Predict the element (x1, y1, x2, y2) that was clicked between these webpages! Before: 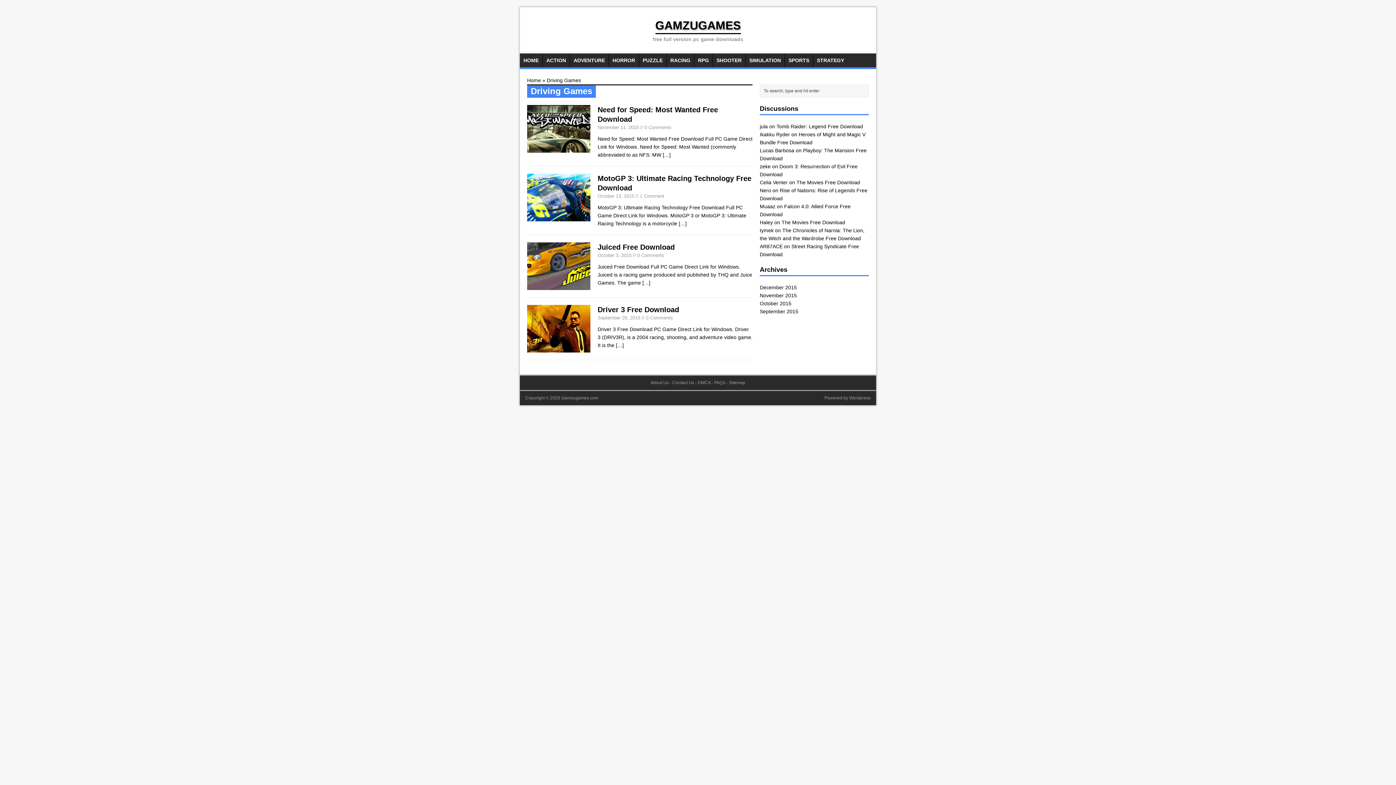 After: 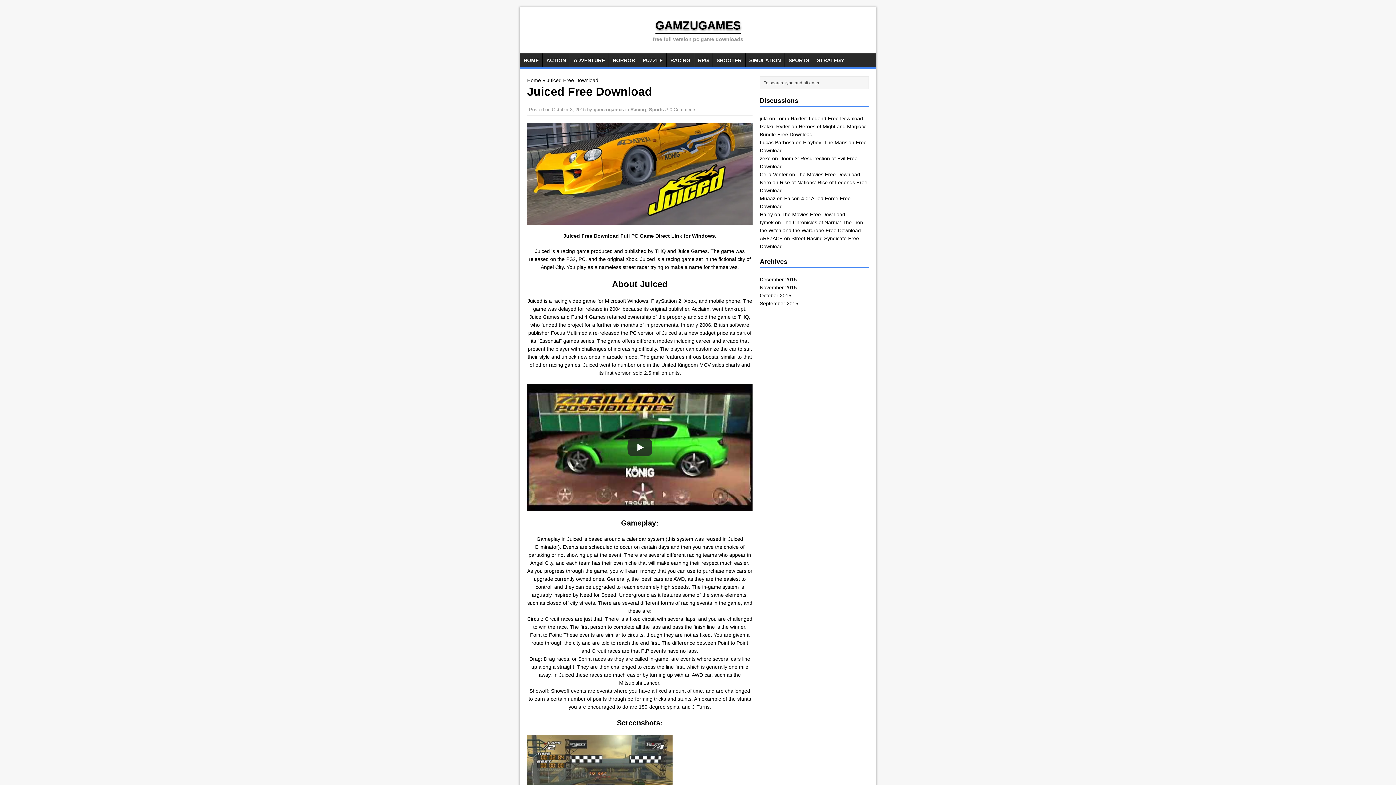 Action: bbox: (597, 252, 631, 258) label: October 3, 2015